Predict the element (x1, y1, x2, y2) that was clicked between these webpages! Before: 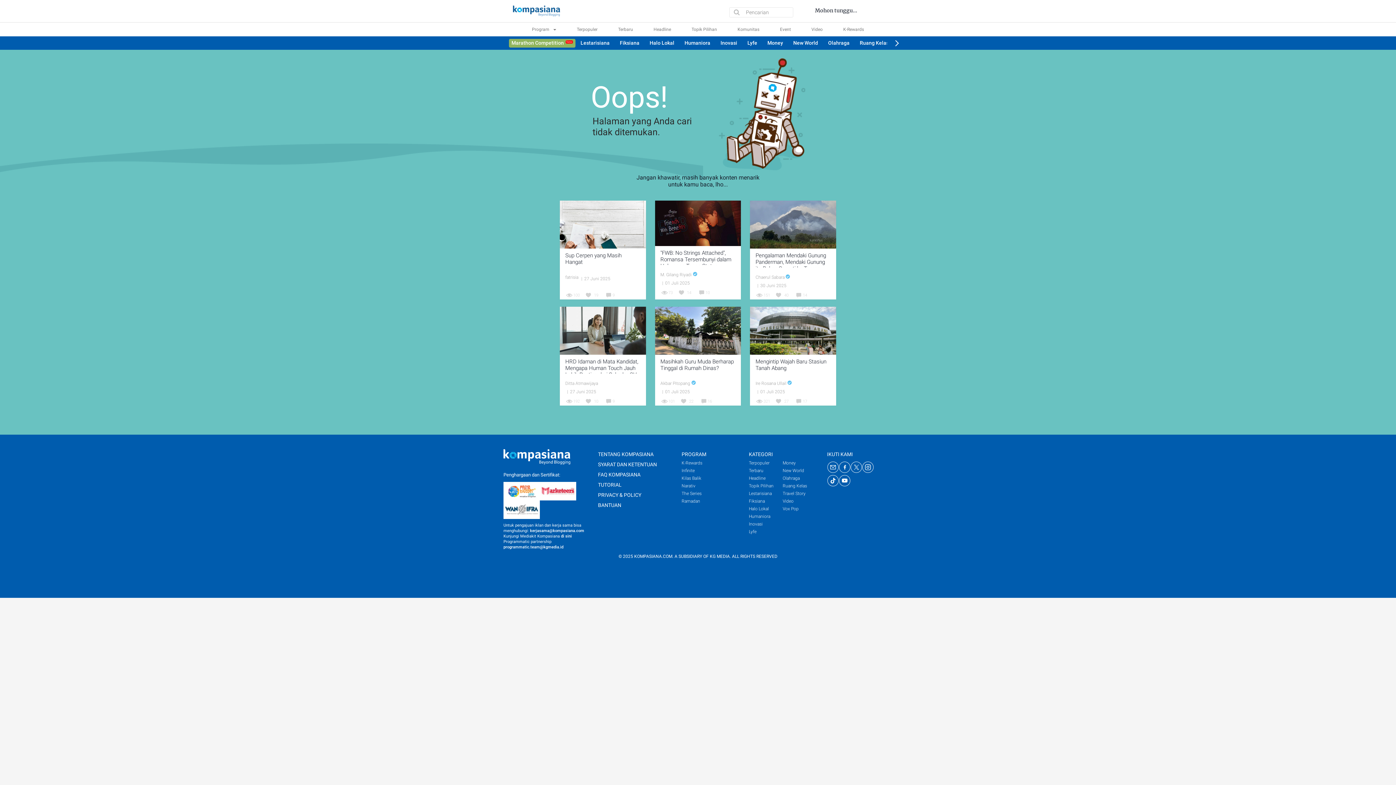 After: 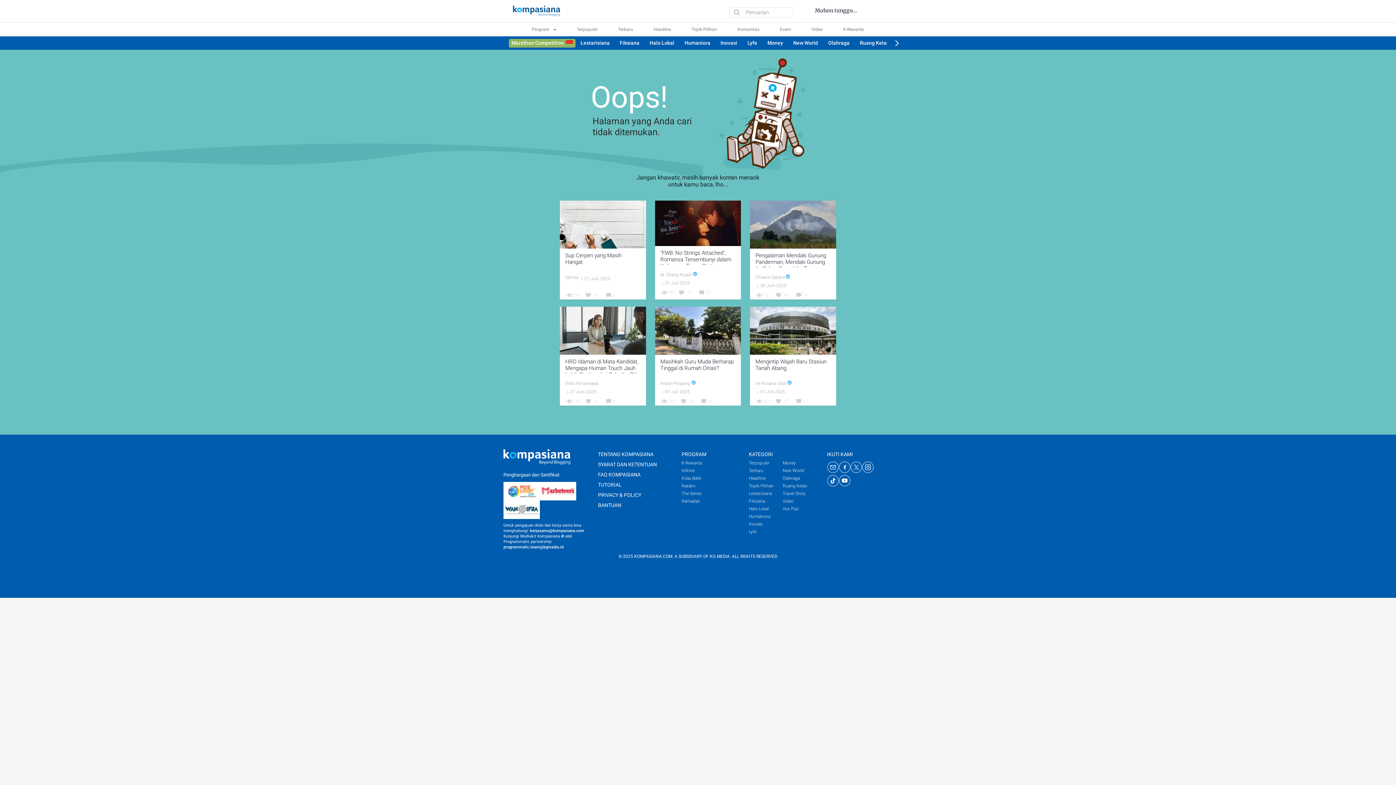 Action: label: Narativ bbox: (681, 483, 695, 488)